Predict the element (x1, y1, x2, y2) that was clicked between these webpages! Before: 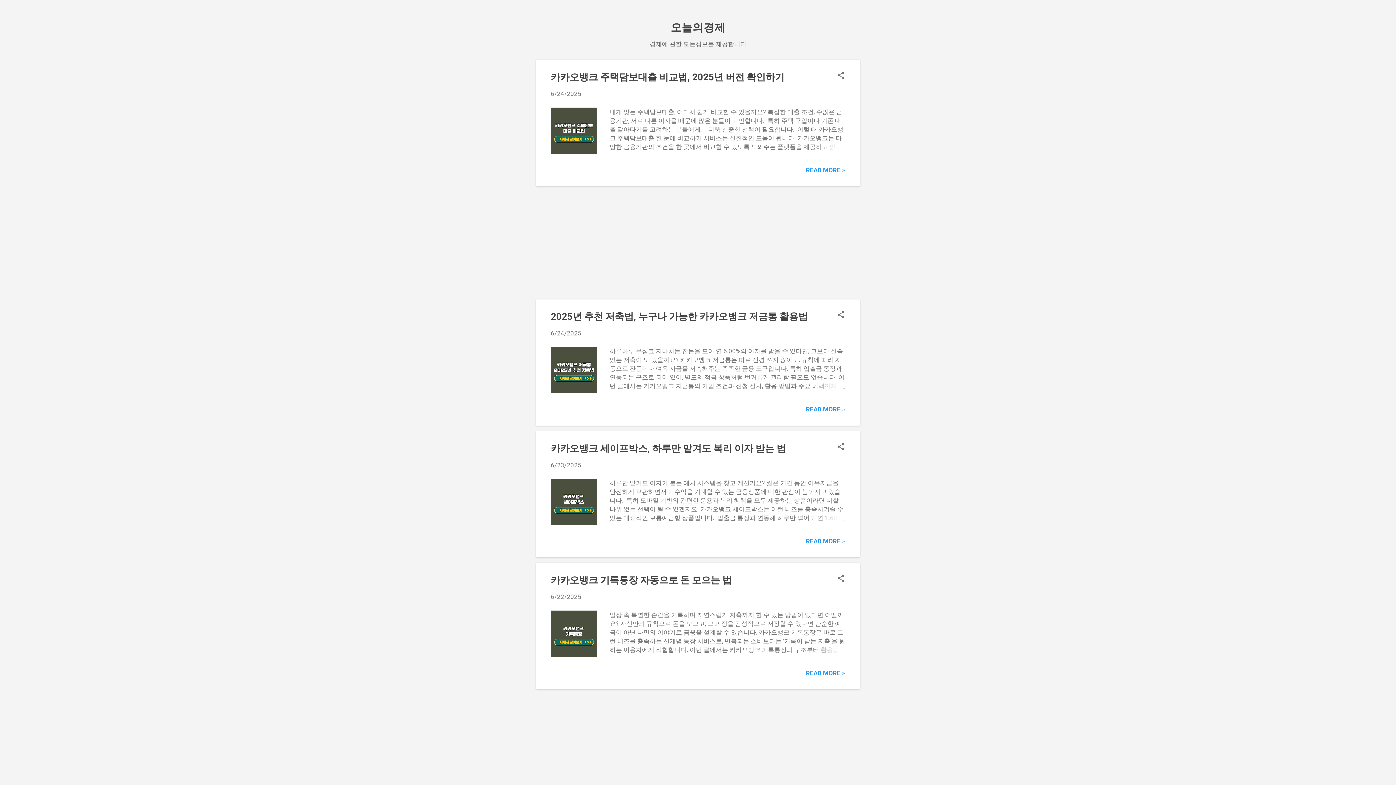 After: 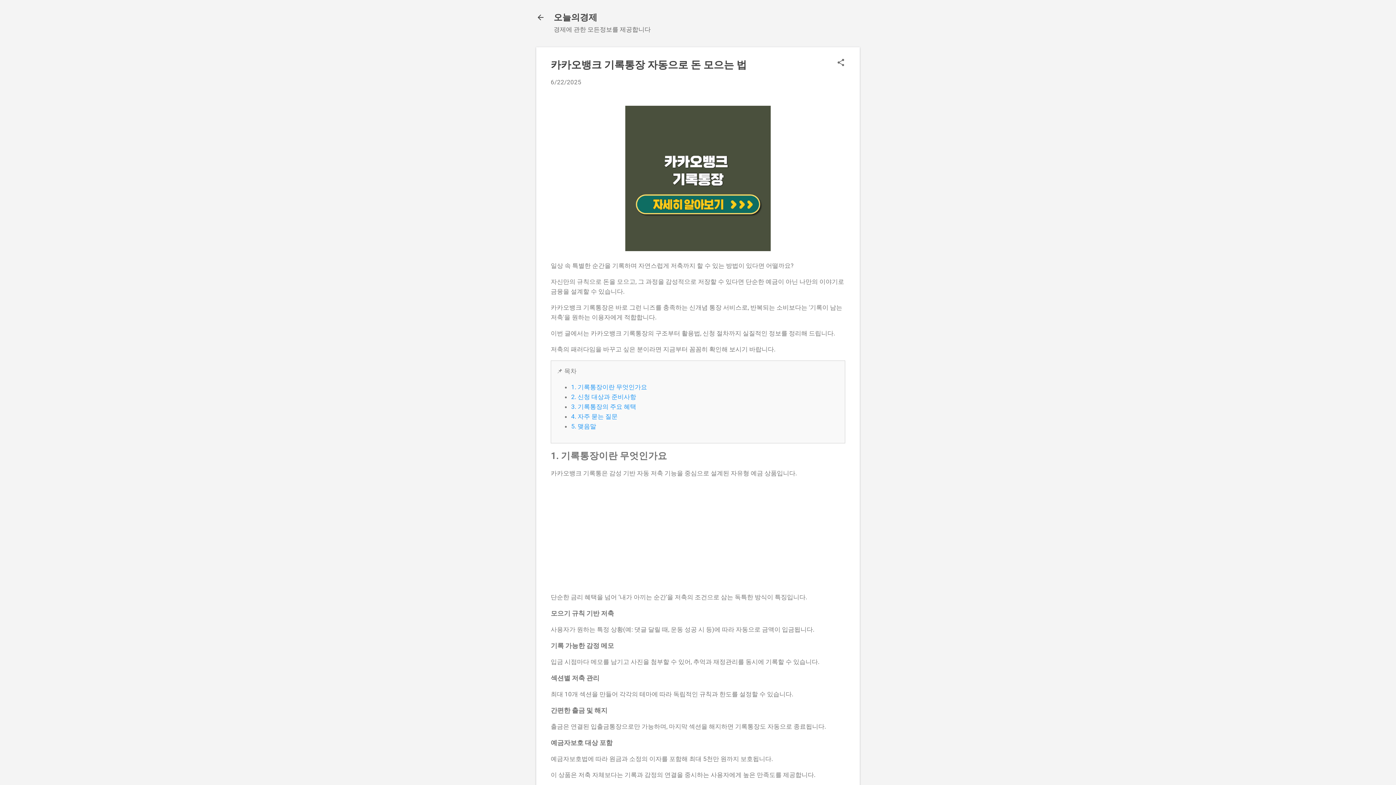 Action: label: 카카오뱅크 기록통장 자동으로 돈 모으는 법 bbox: (550, 575, 732, 585)